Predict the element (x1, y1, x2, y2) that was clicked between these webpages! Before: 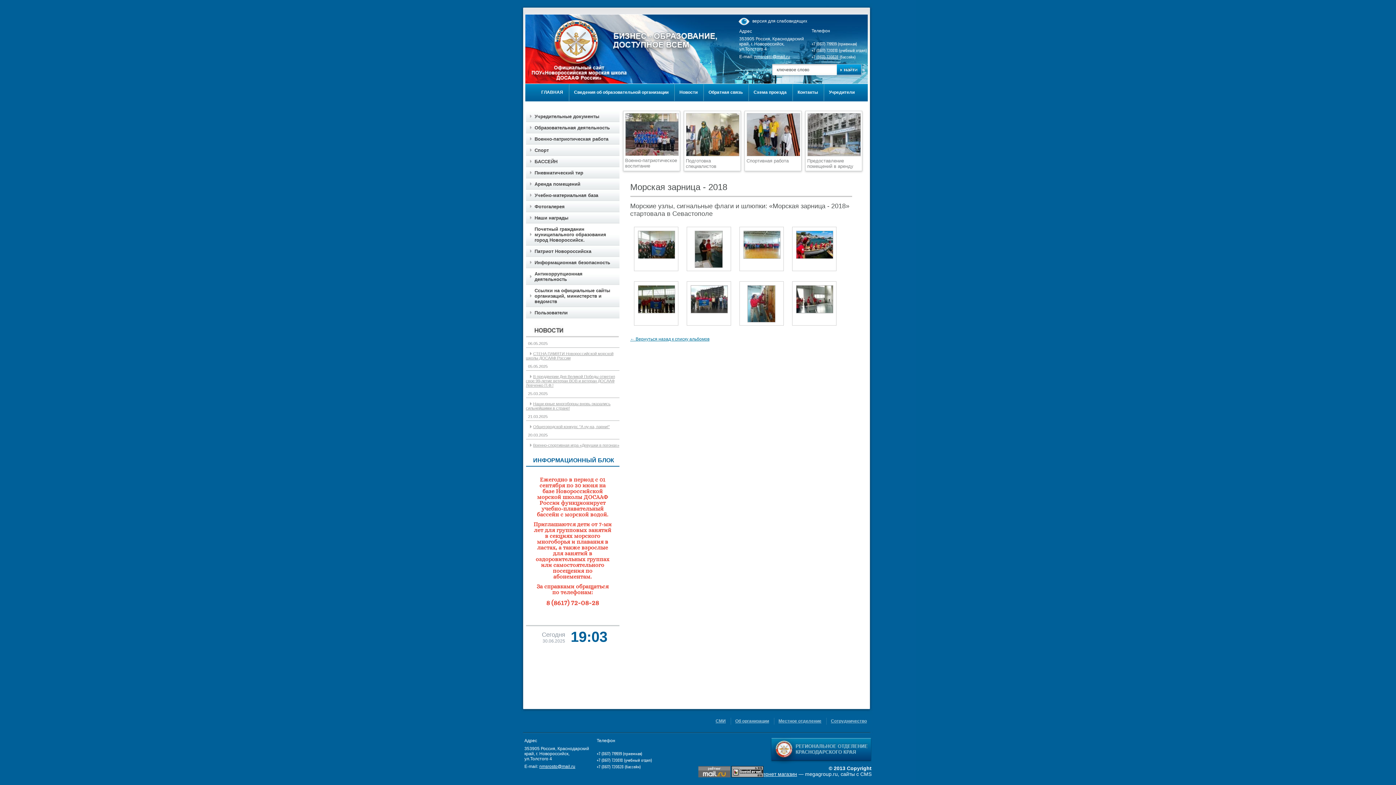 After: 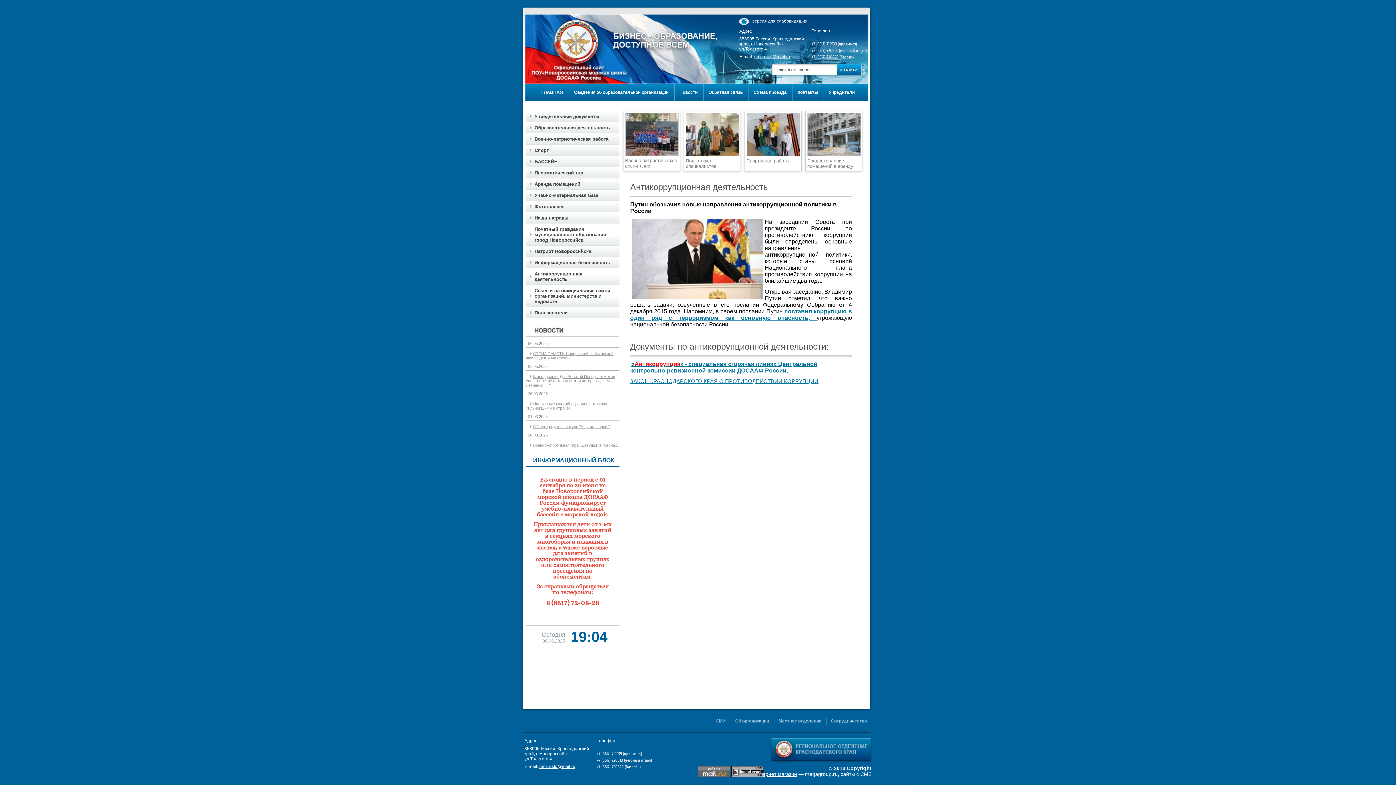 Action: label: Антикоррупционная деятельность bbox: (526, 268, 619, 285)